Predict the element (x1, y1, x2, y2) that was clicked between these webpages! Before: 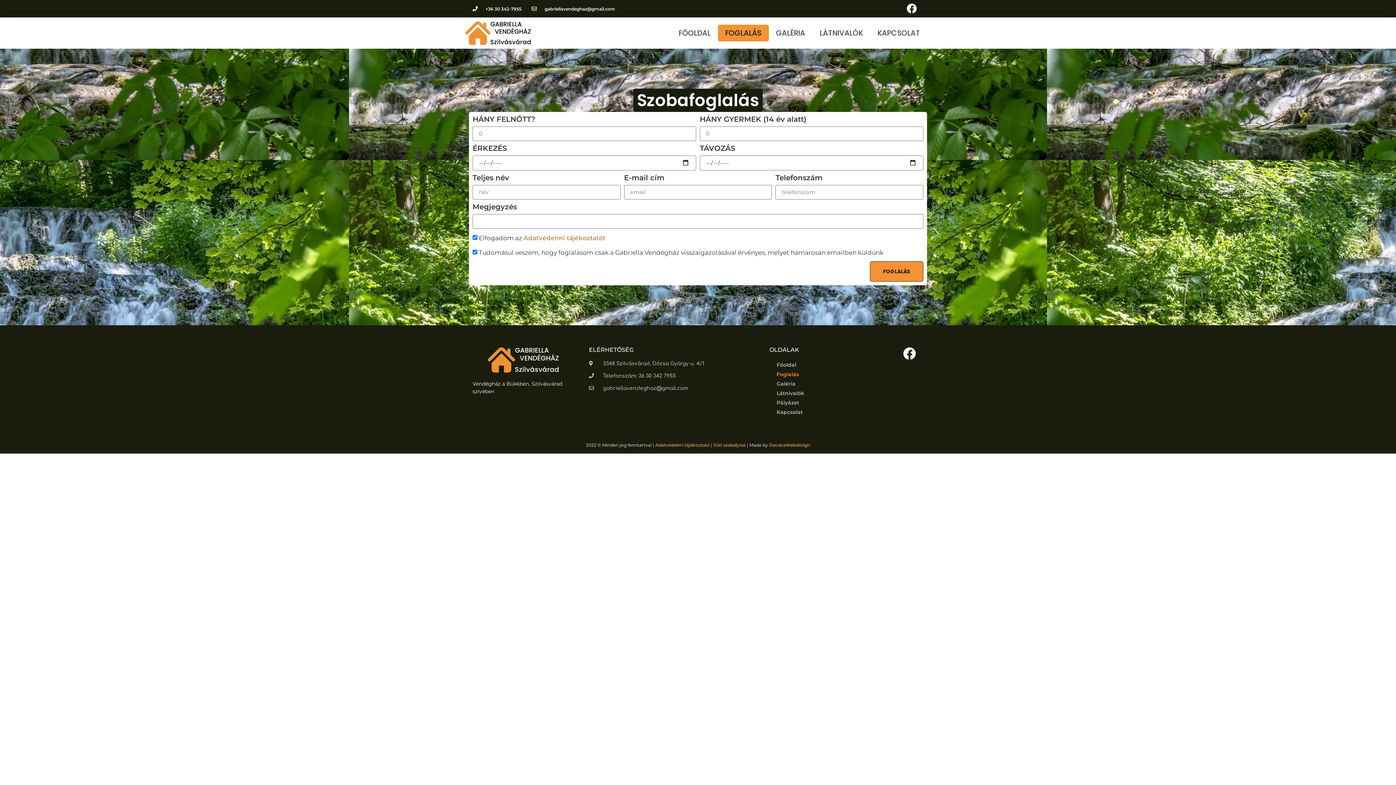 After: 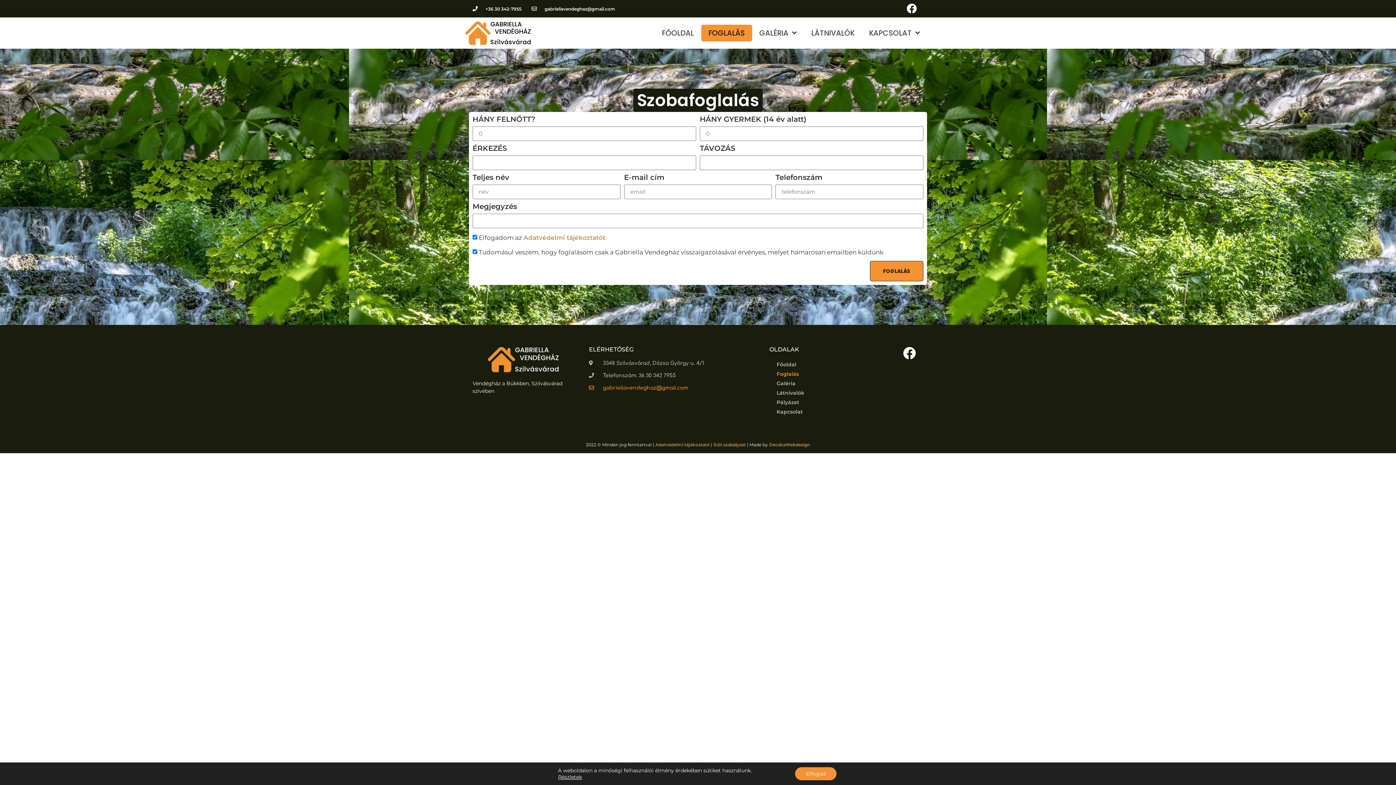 Action: bbox: (589, 385, 755, 391) label: gabriellavendeghaz@gmail.com